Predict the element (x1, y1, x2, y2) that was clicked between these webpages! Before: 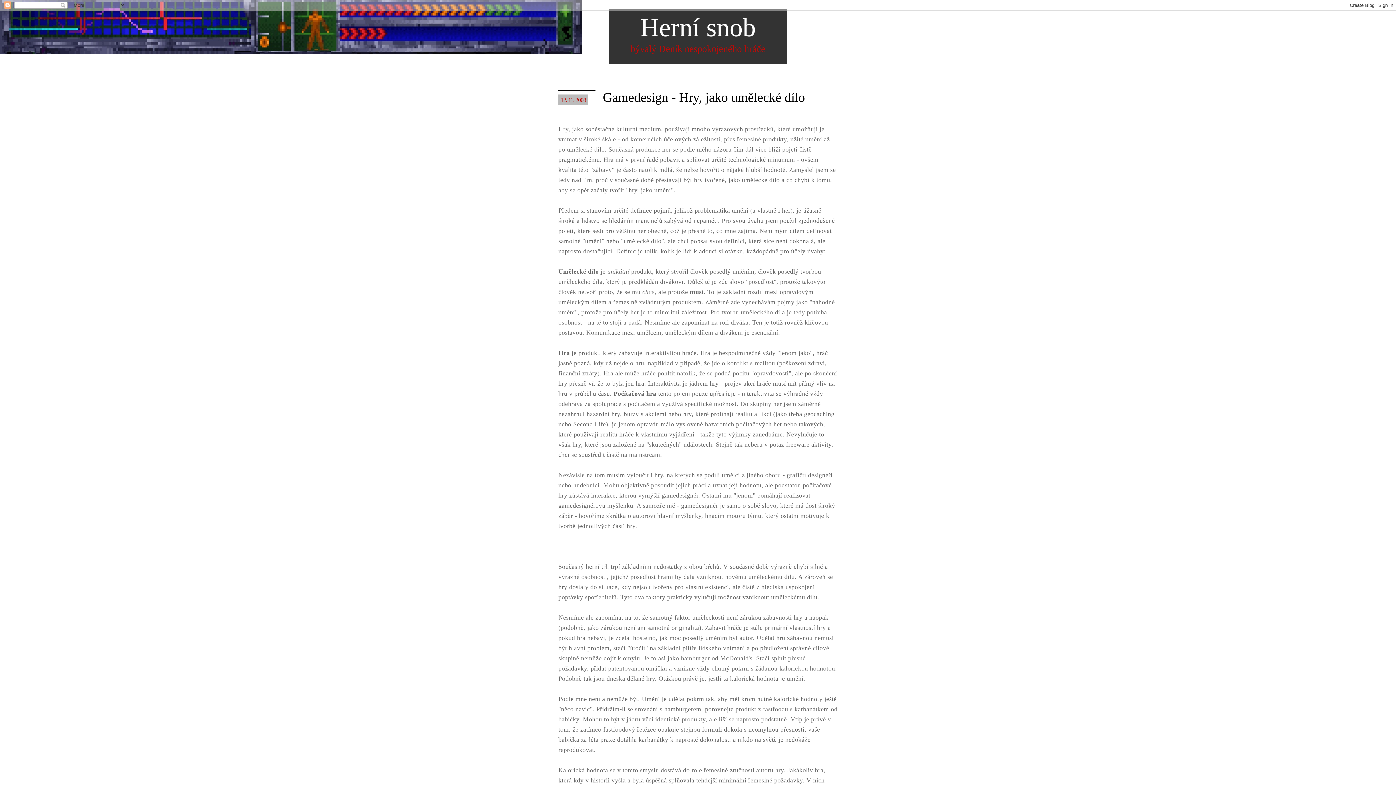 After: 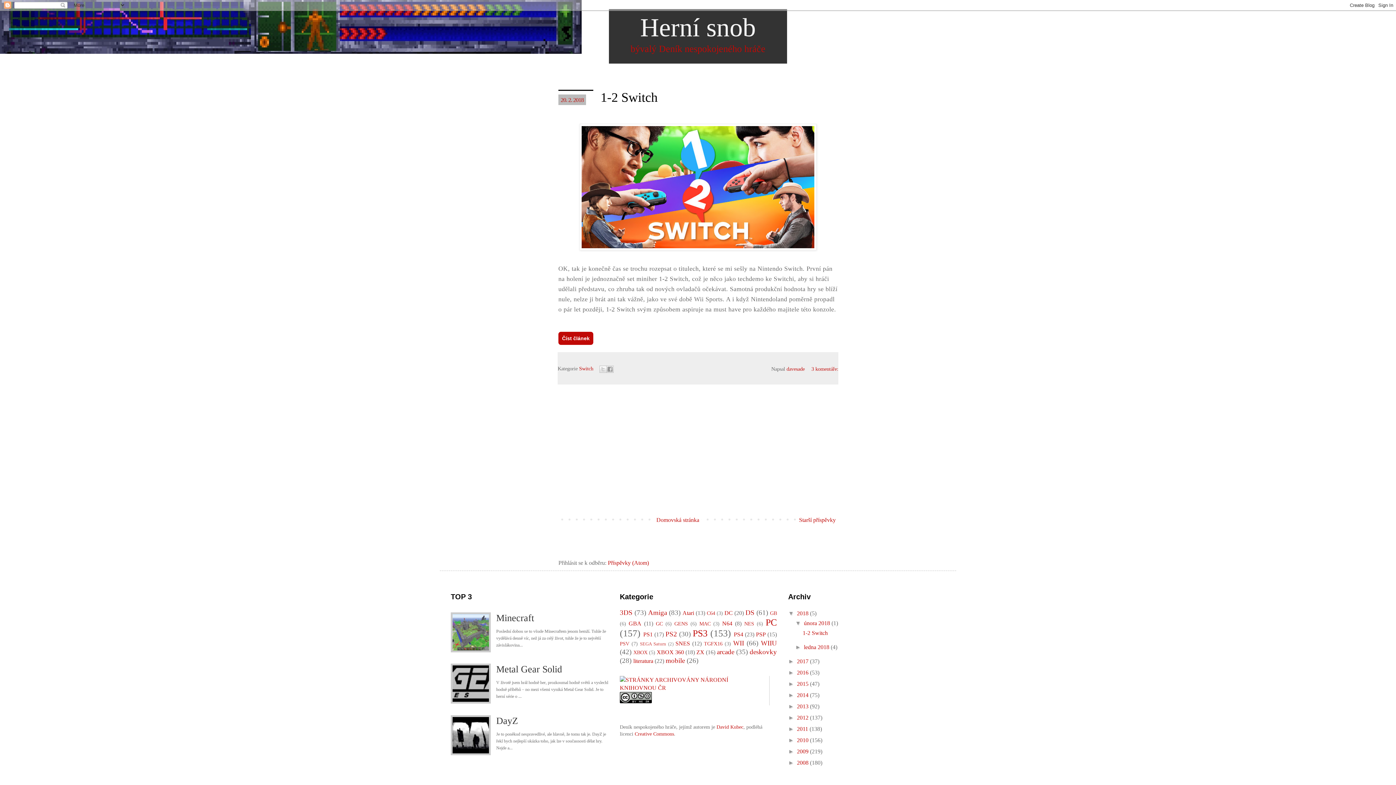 Action: bbox: (640, 13, 756, 42) label: Herní snob